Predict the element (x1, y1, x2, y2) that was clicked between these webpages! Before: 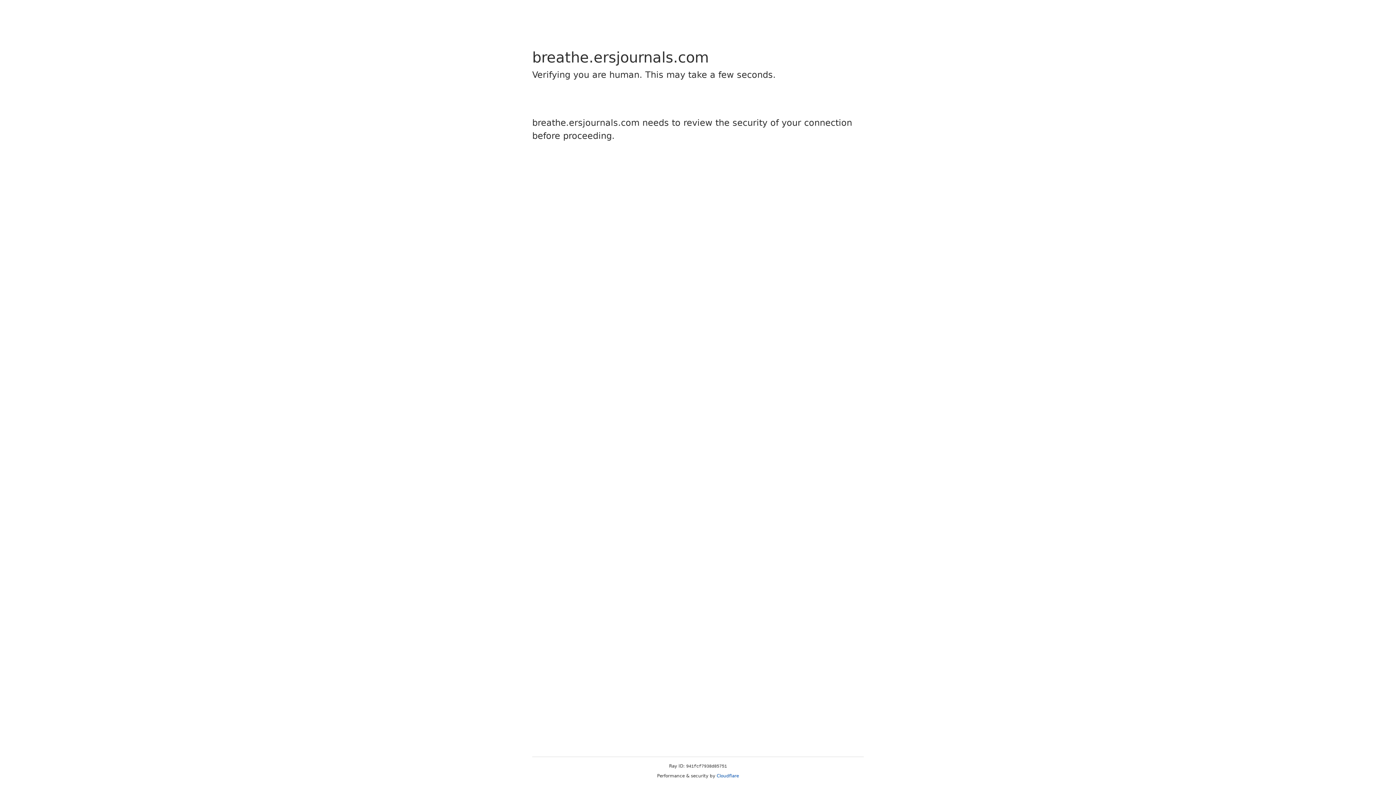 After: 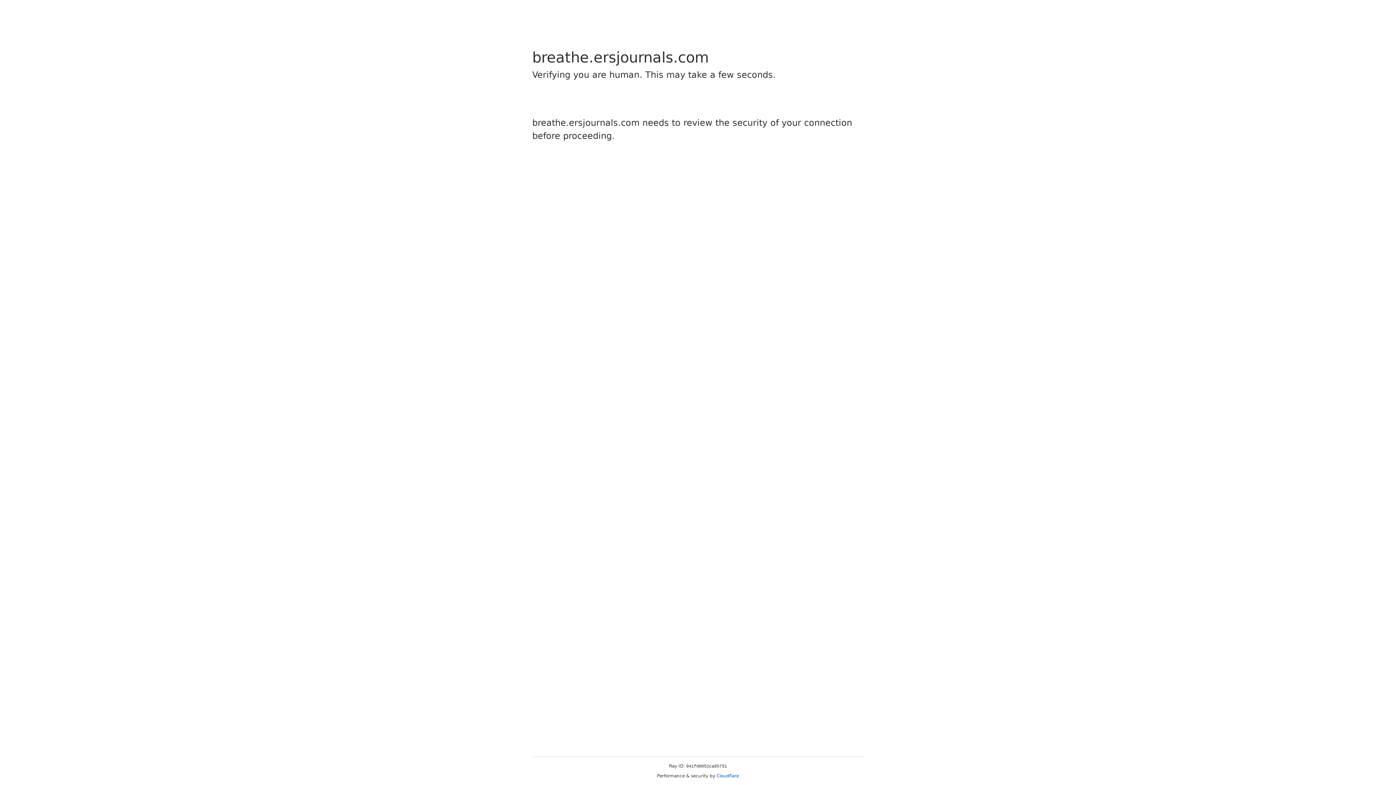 Action: label: Cloudflare bbox: (716, 773, 739, 778)